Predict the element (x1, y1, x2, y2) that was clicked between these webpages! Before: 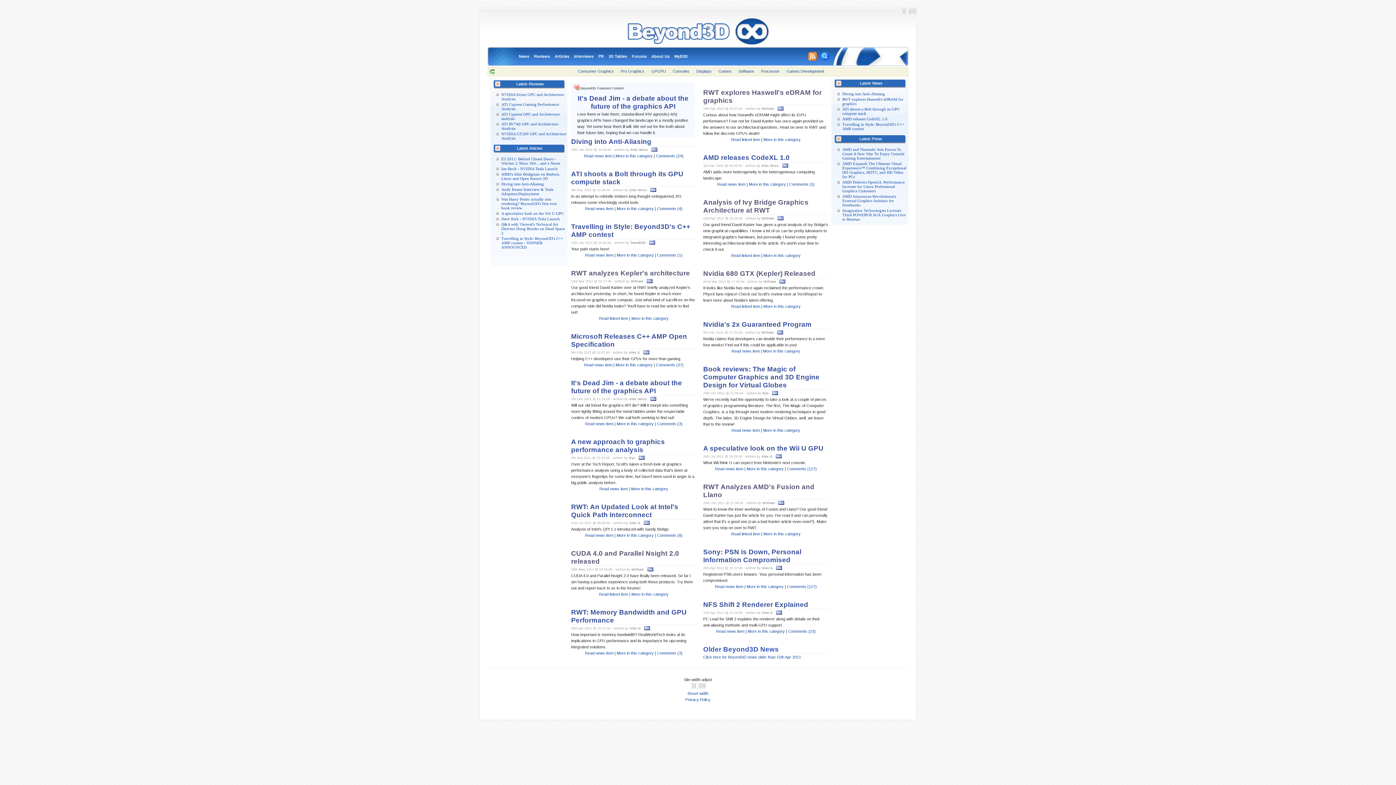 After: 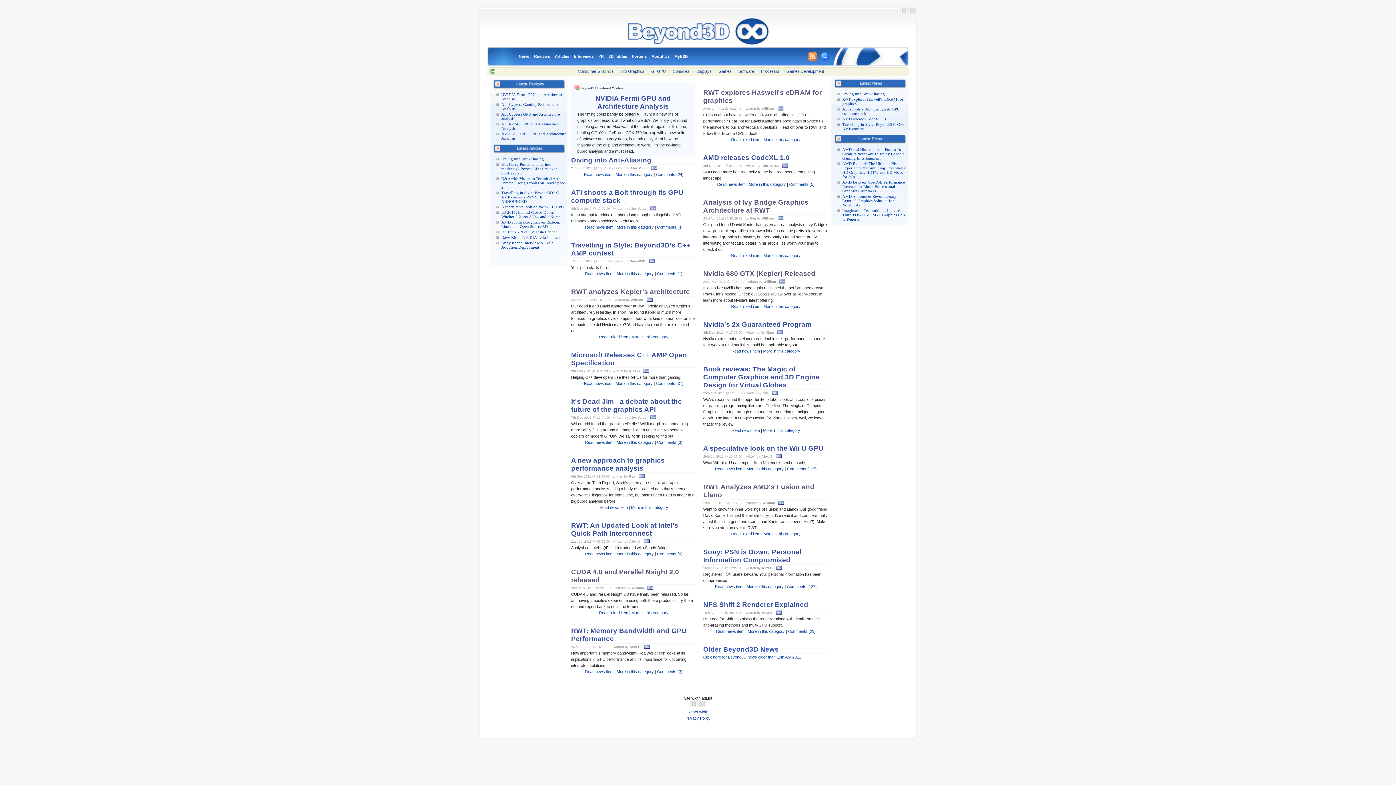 Action: label: AMD Expands The Ultimate Visual Experience™ Combining Exceptional HD Graphics, HDTV, and HD Video for PCs bbox: (842, 161, 906, 178)